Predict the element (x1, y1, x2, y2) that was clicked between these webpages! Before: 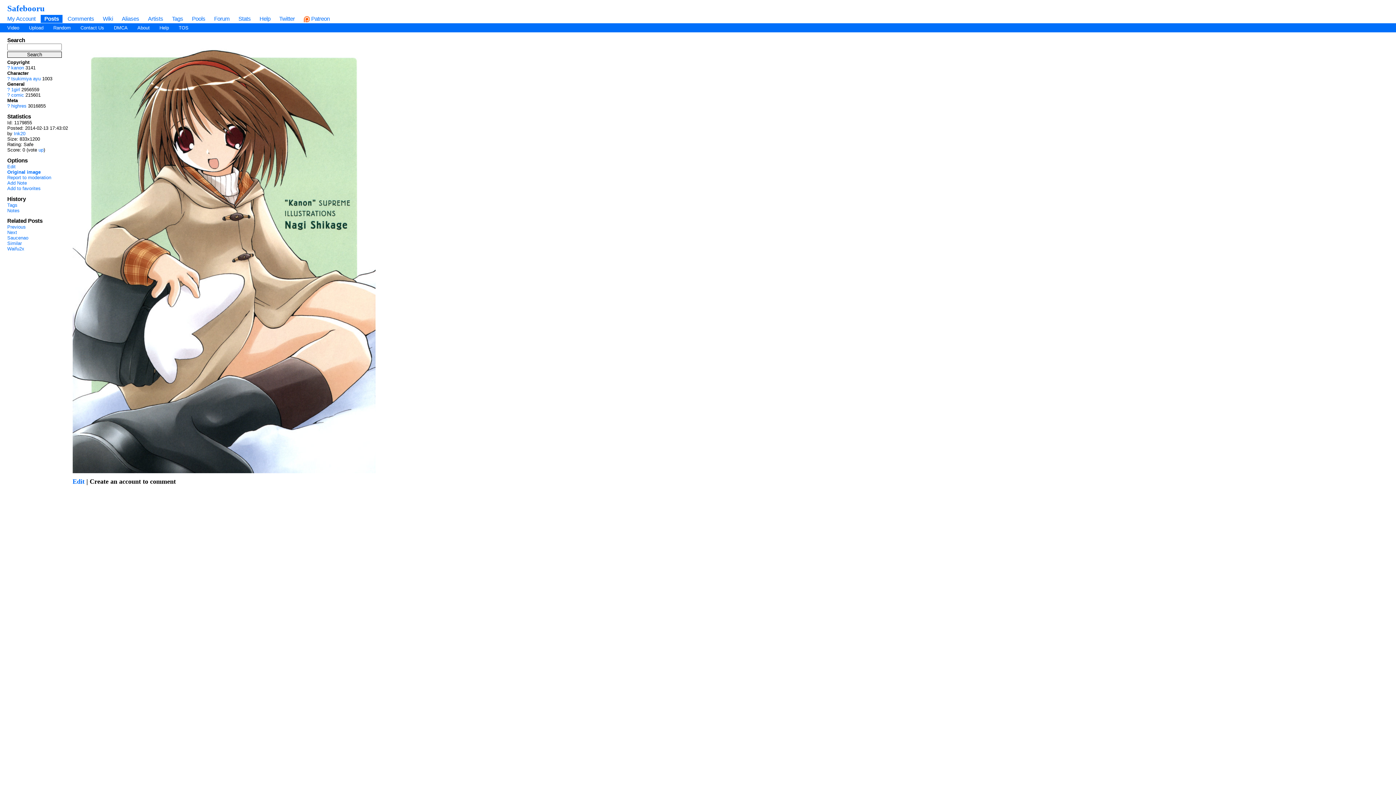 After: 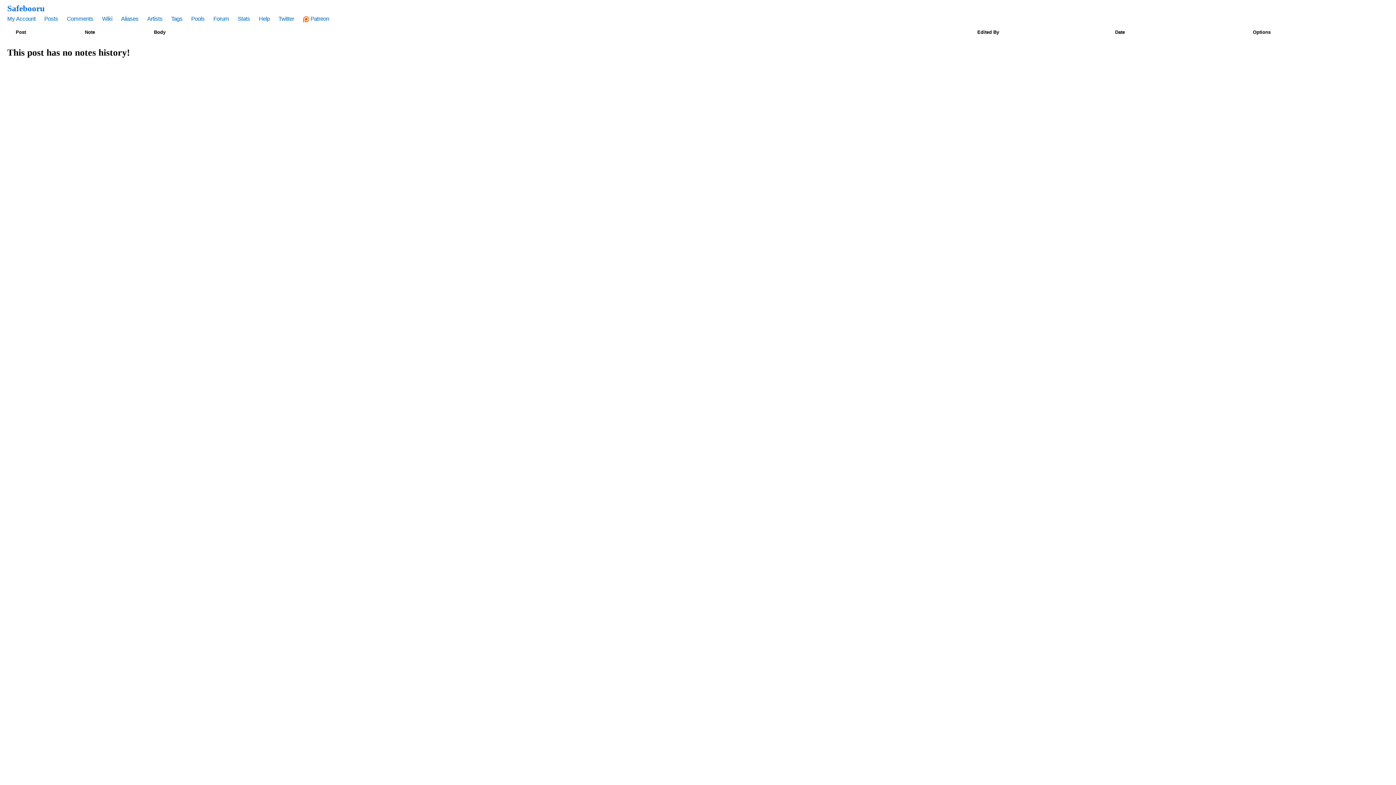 Action: bbox: (7, 207, 19, 213) label: Notes